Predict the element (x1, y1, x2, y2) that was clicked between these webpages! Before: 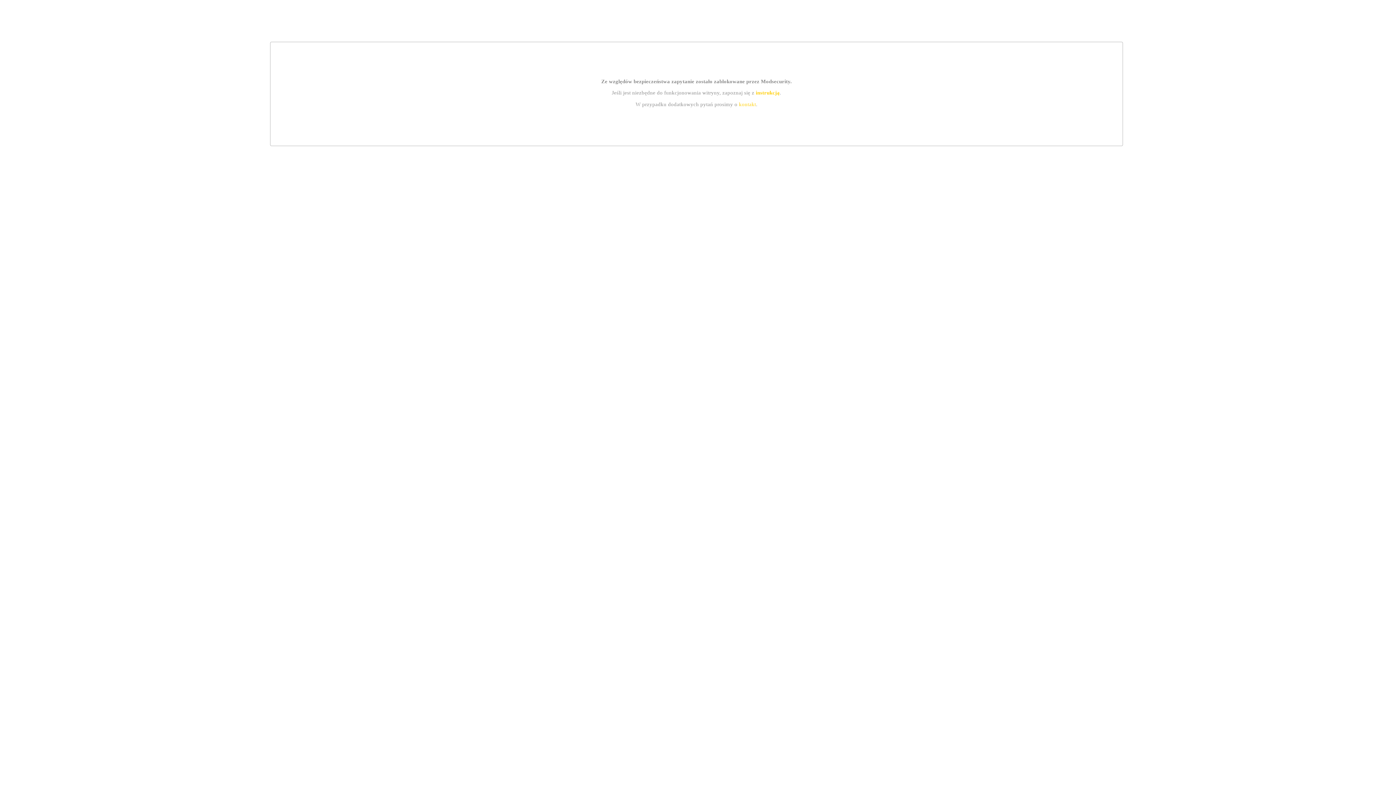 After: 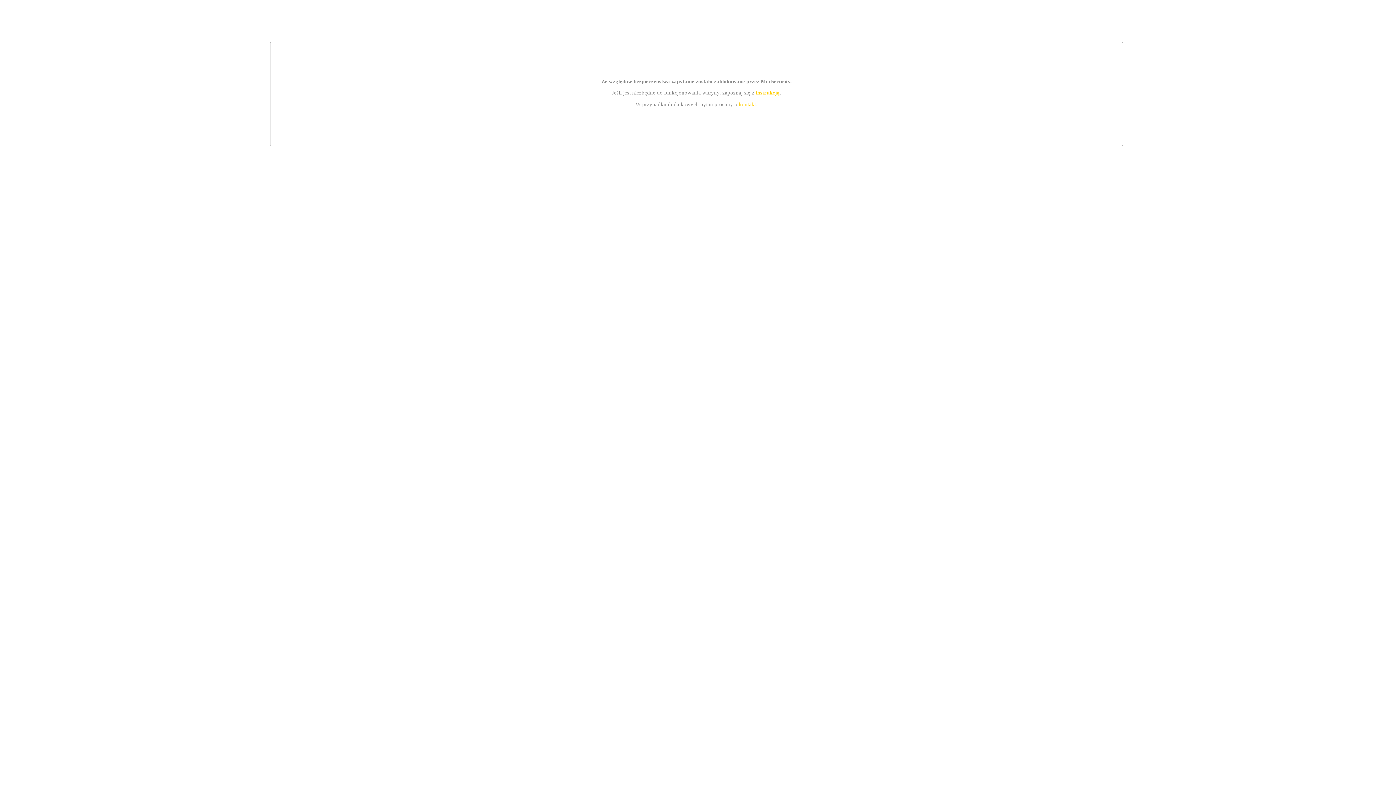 Action: label: kontakt bbox: (739, 101, 756, 107)